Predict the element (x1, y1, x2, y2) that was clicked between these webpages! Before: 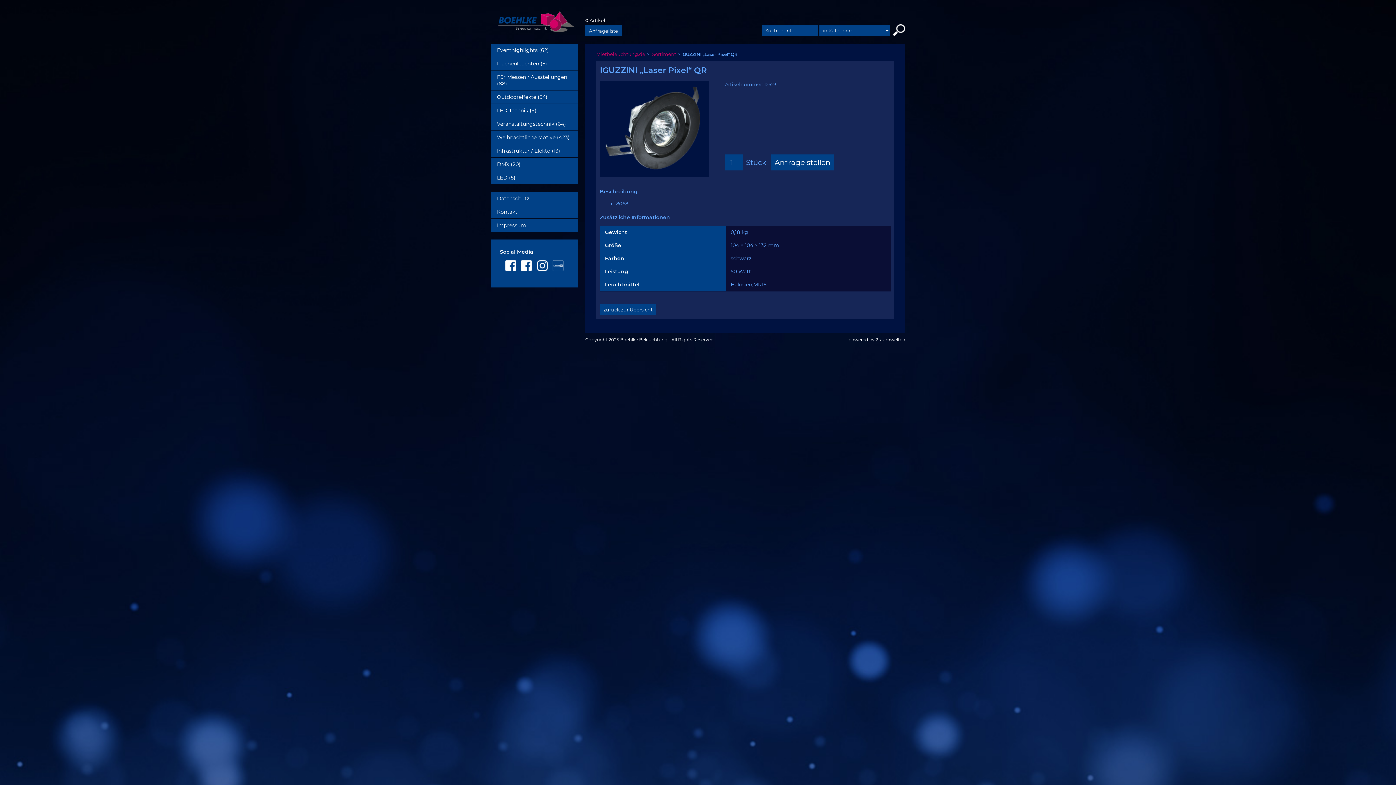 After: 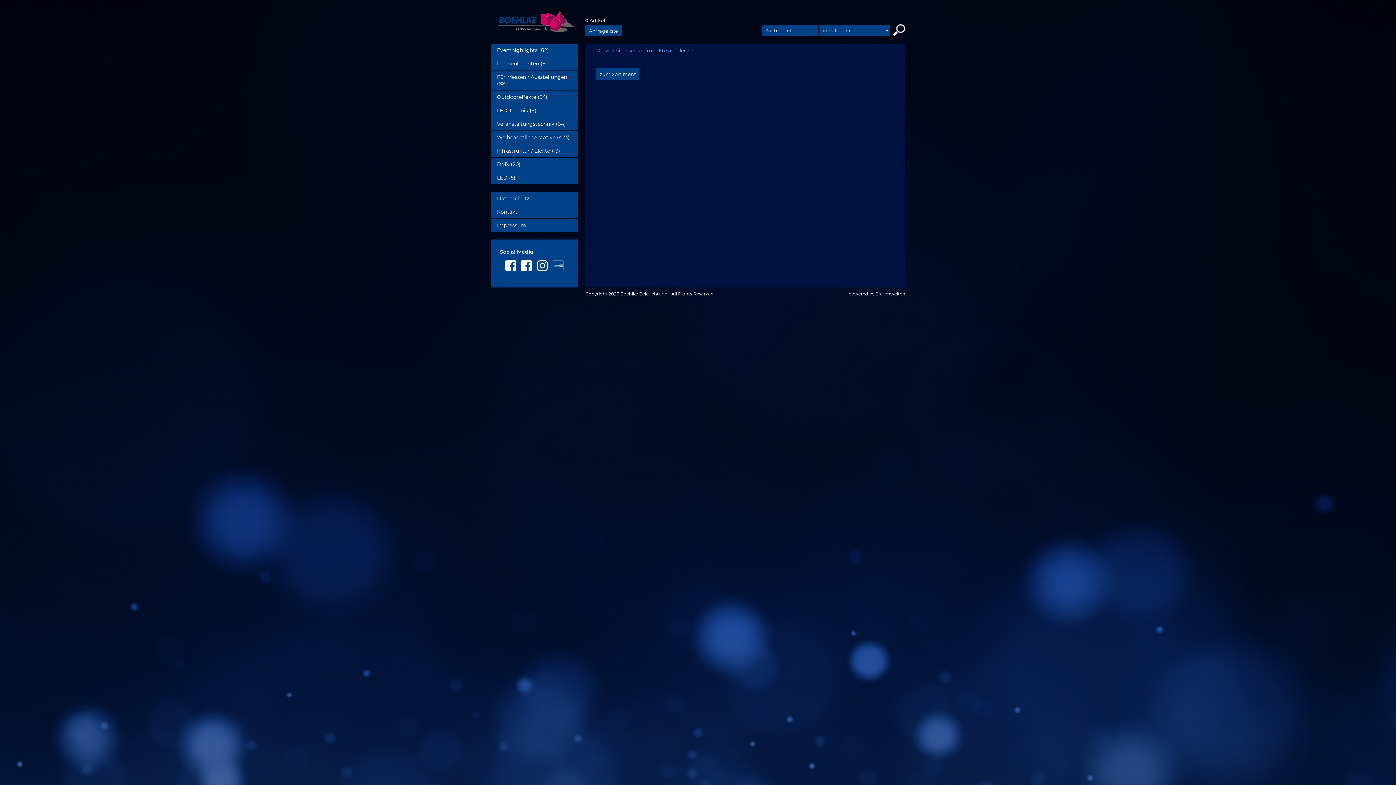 Action: bbox: (585, 25, 621, 36) label: Anfrageliste